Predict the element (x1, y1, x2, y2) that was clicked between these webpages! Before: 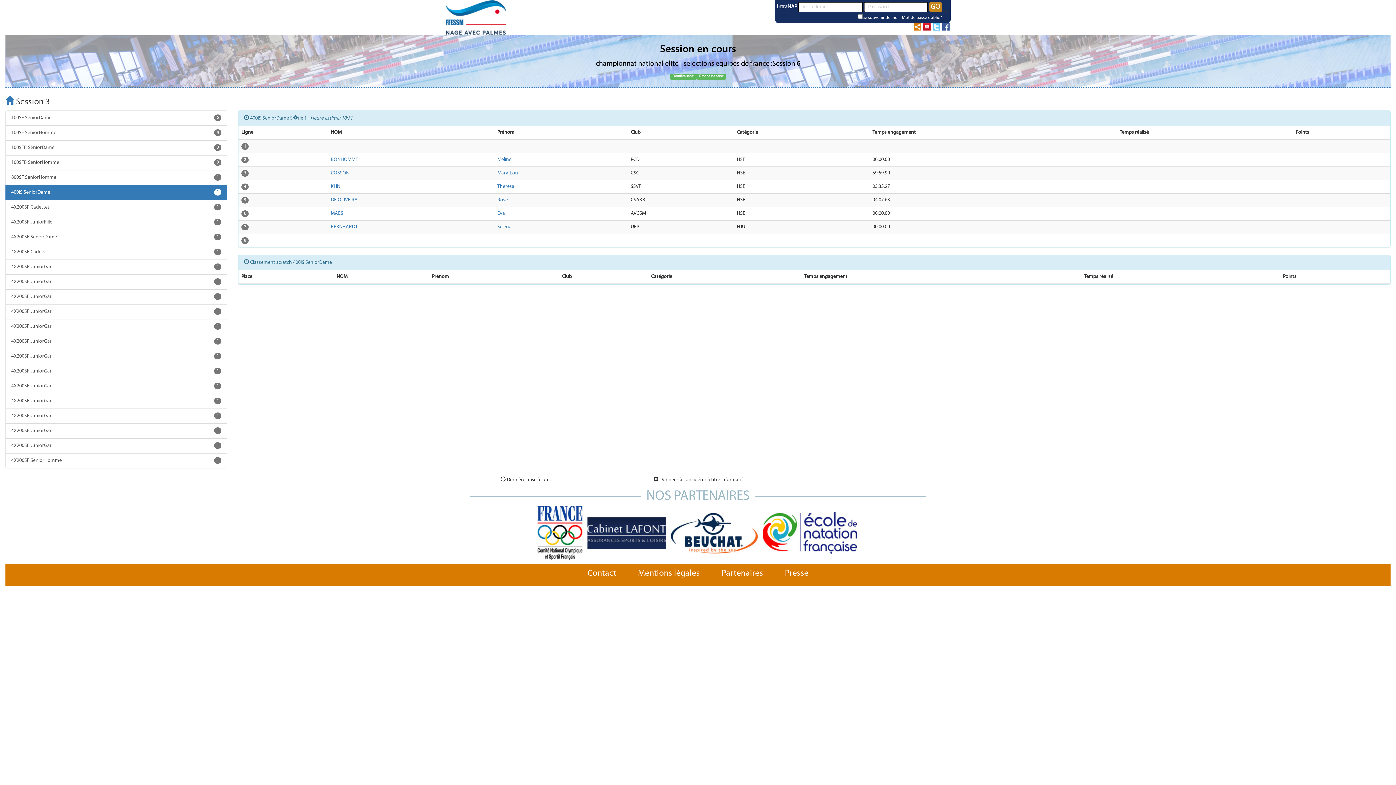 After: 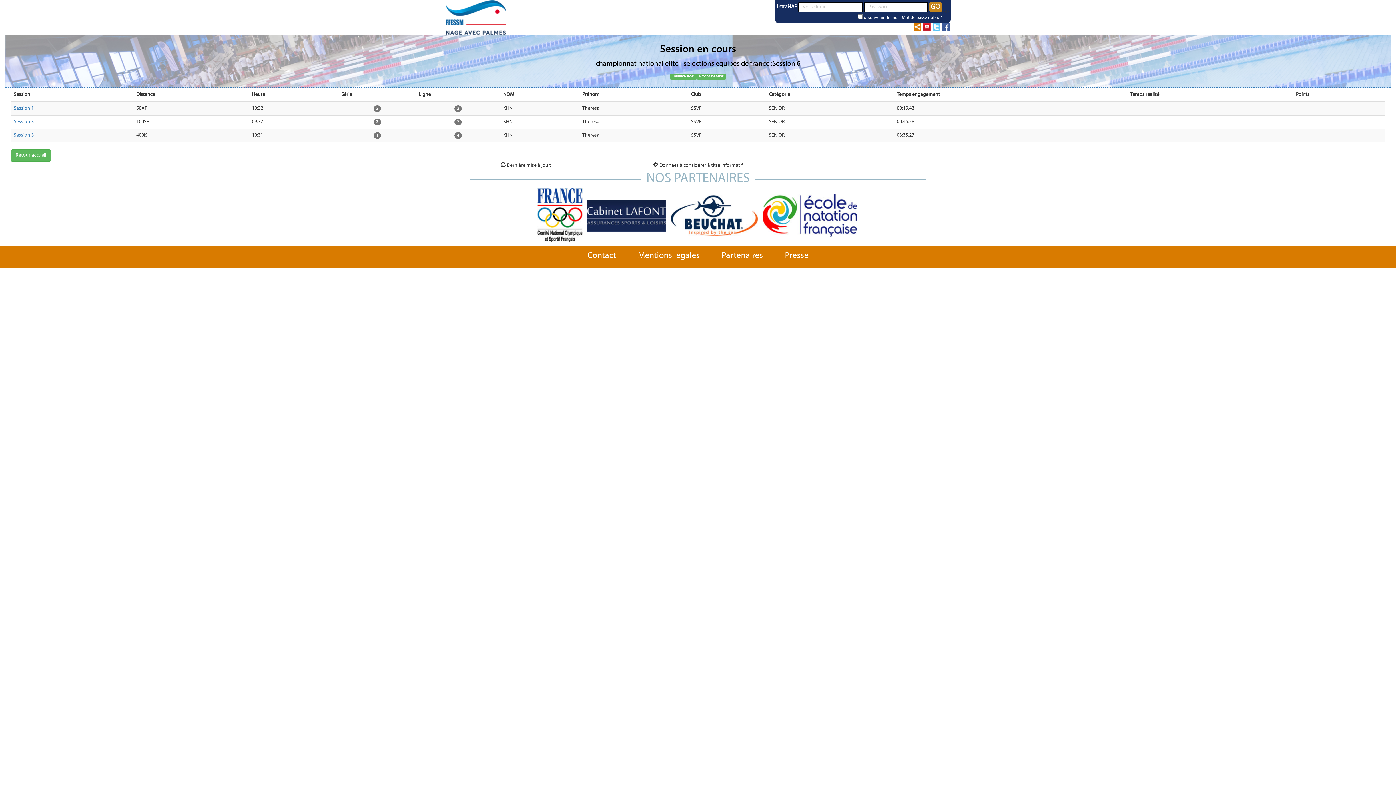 Action: bbox: (497, 184, 514, 189) label: Theresa